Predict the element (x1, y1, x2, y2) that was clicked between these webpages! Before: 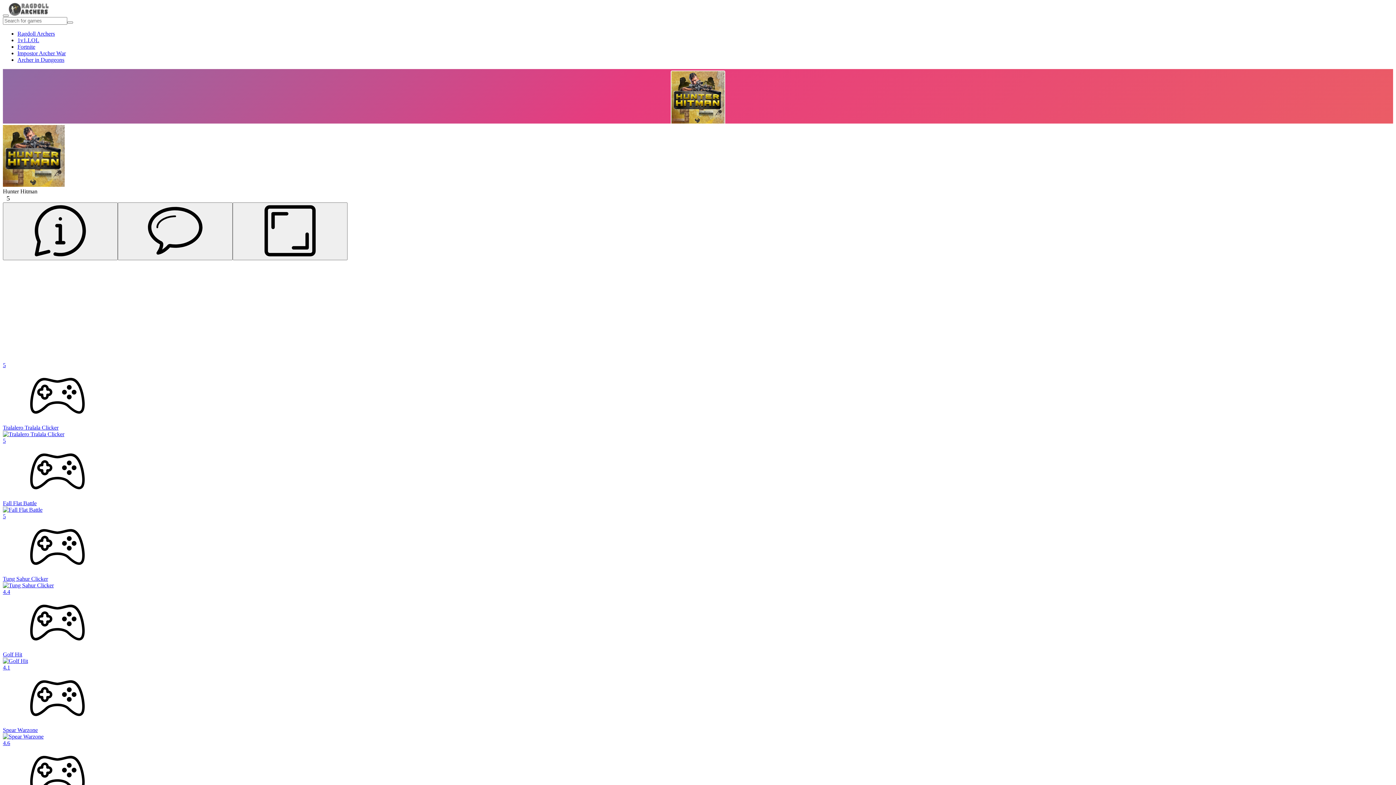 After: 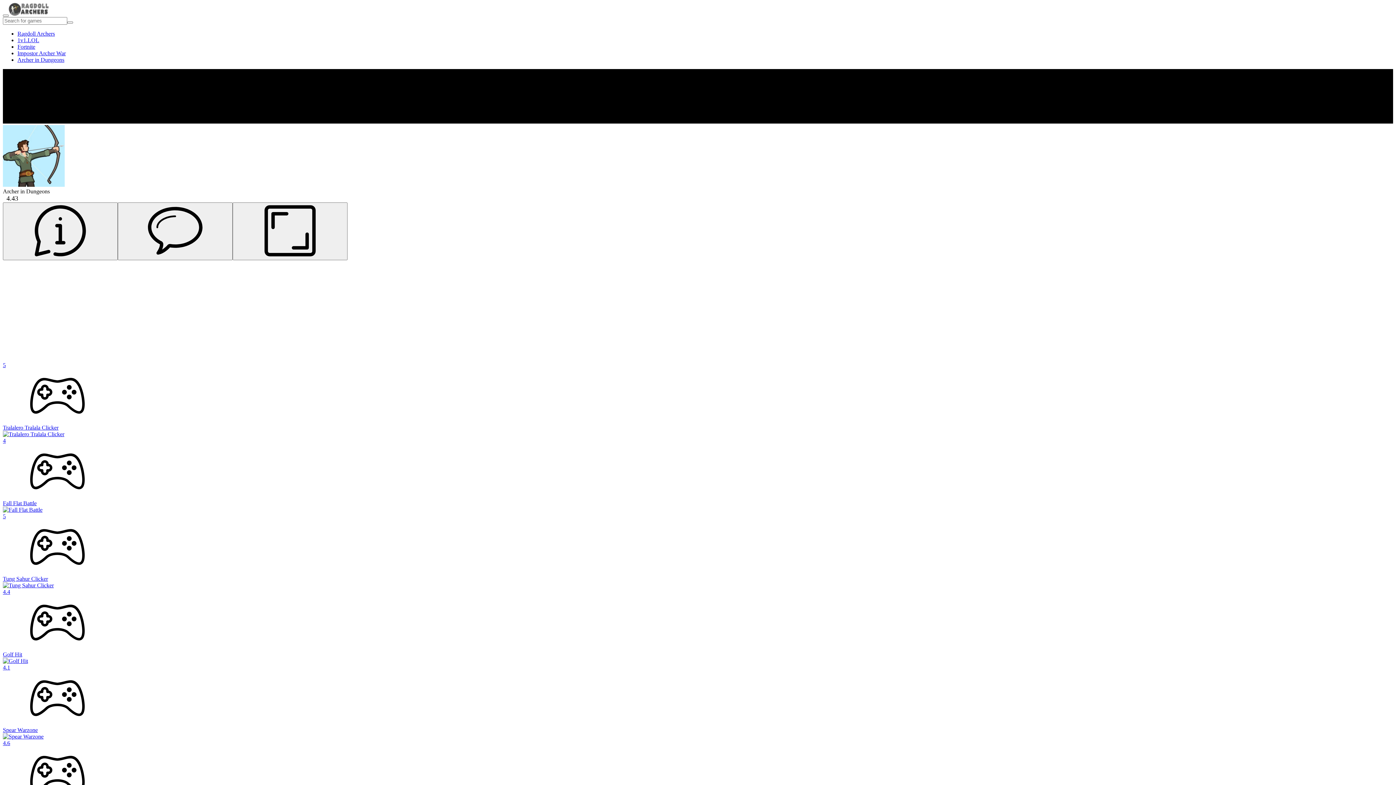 Action: label: Archer in Dungeons bbox: (17, 56, 64, 62)